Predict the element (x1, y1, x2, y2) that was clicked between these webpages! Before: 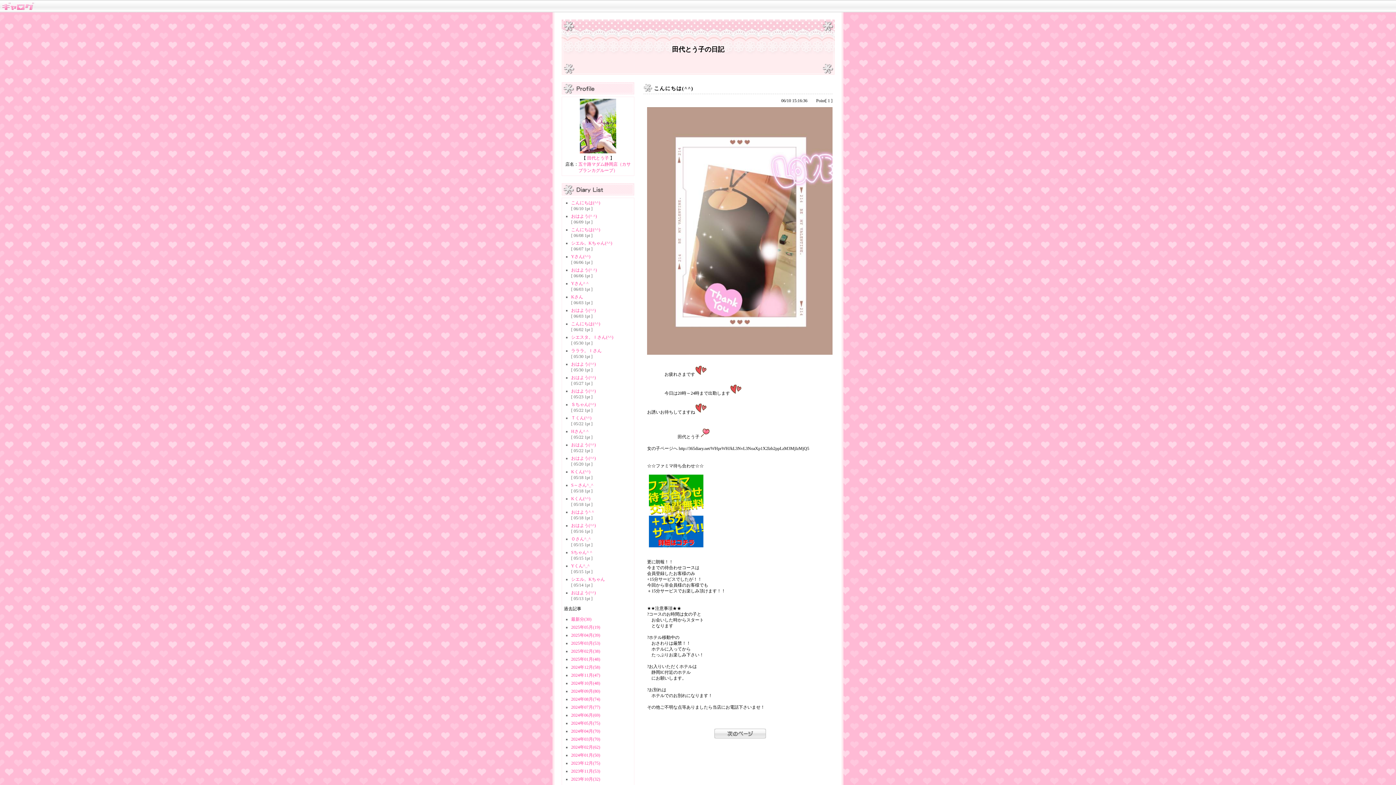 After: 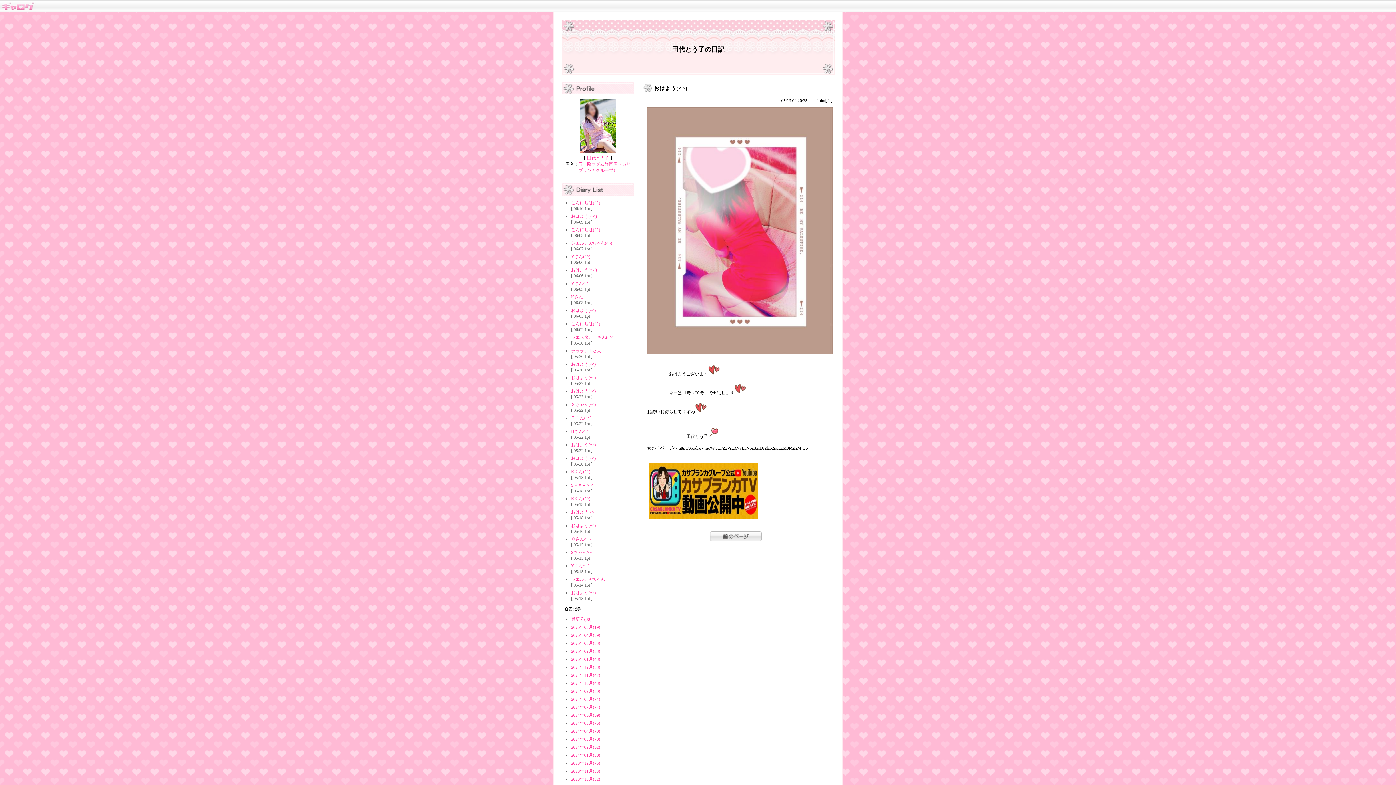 Action: label: おはよう(^^) bbox: (571, 590, 596, 595)